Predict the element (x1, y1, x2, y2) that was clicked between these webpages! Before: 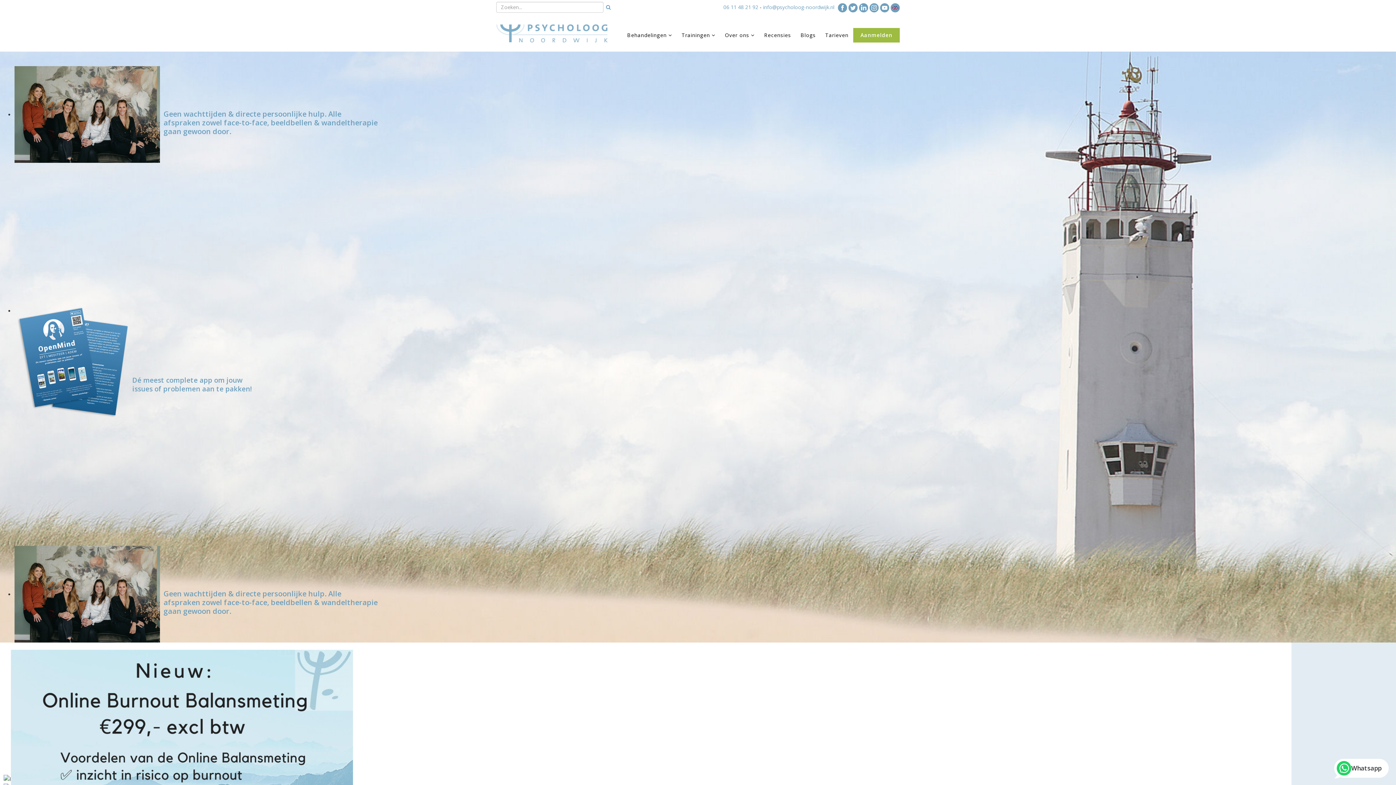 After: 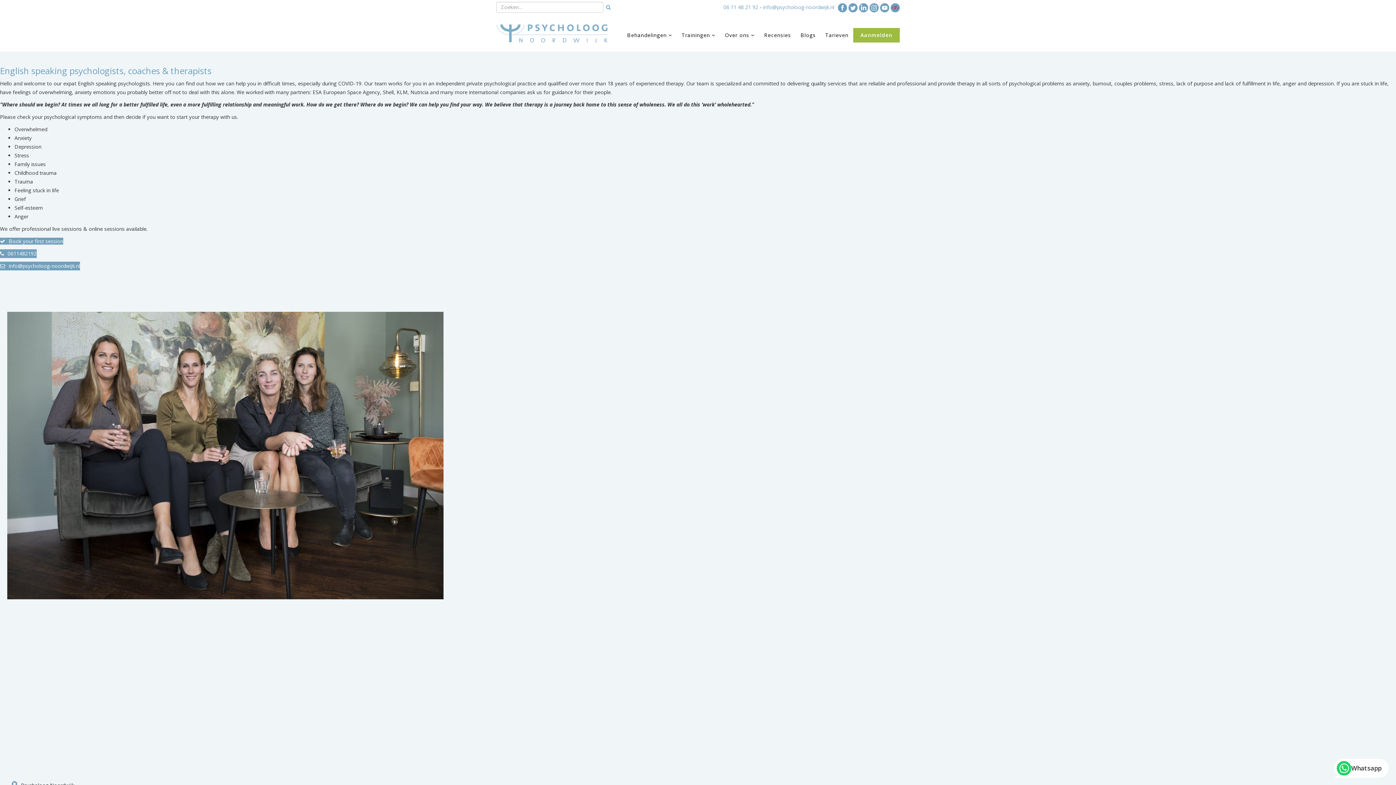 Action: bbox: (890, 3, 900, 10)